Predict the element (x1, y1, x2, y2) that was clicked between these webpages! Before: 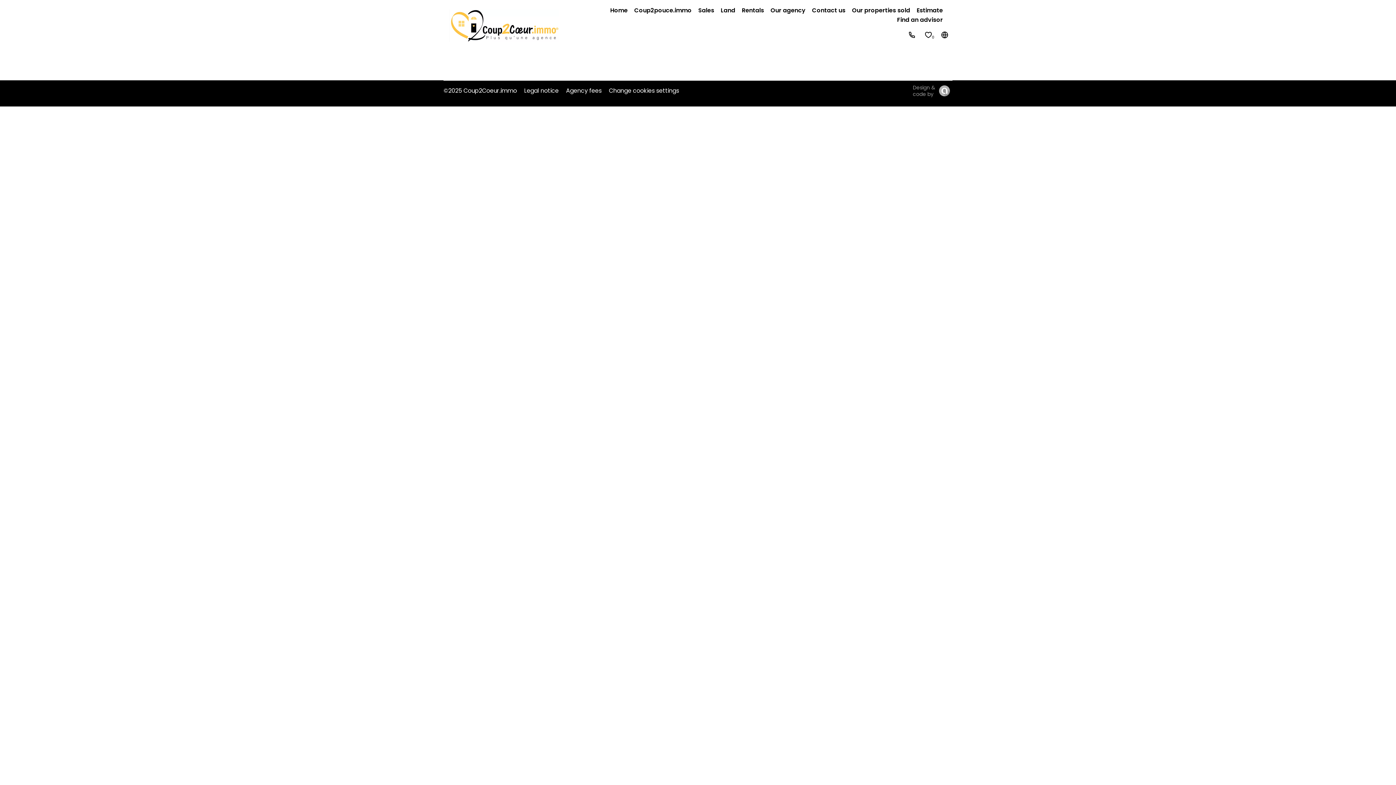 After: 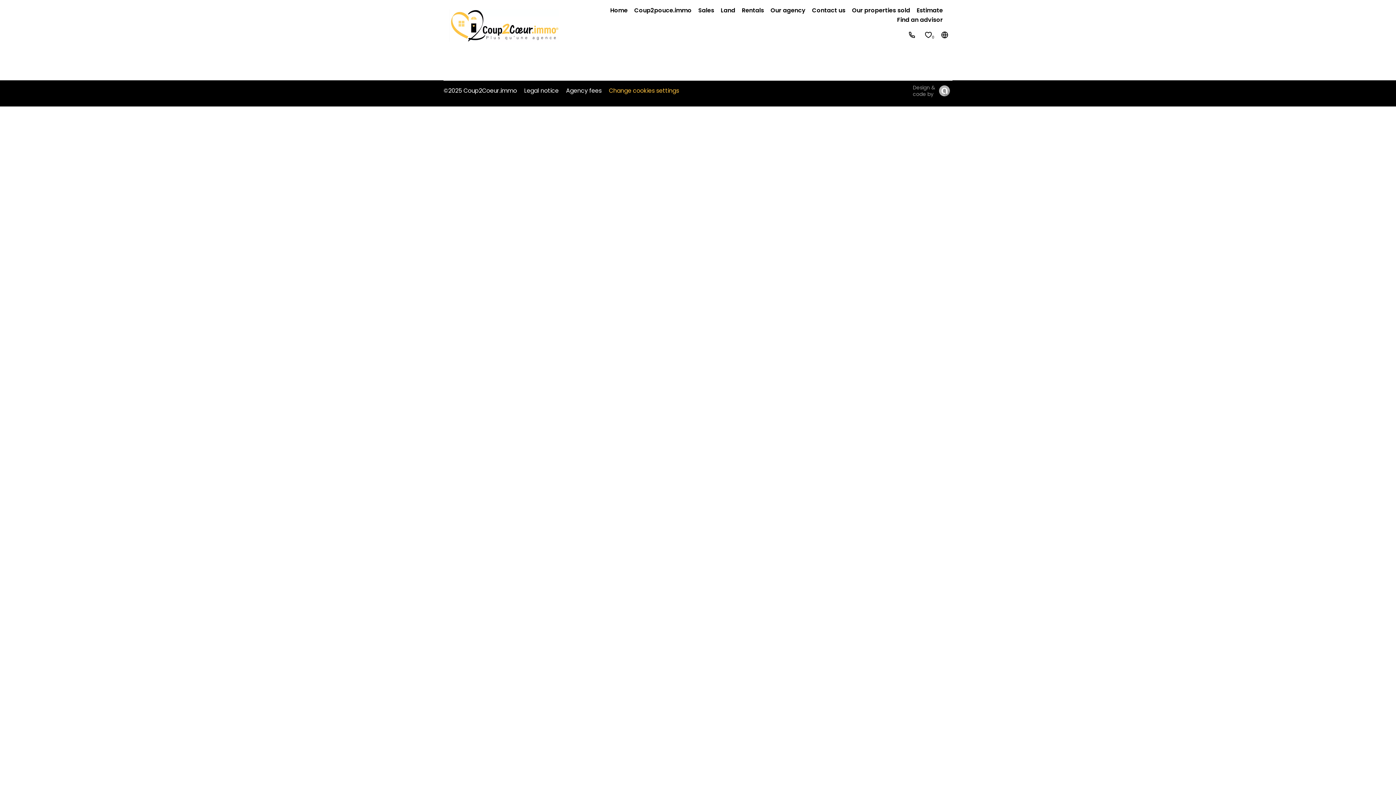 Action: label: Change cookies settings bbox: (609, 86, 679, 94)